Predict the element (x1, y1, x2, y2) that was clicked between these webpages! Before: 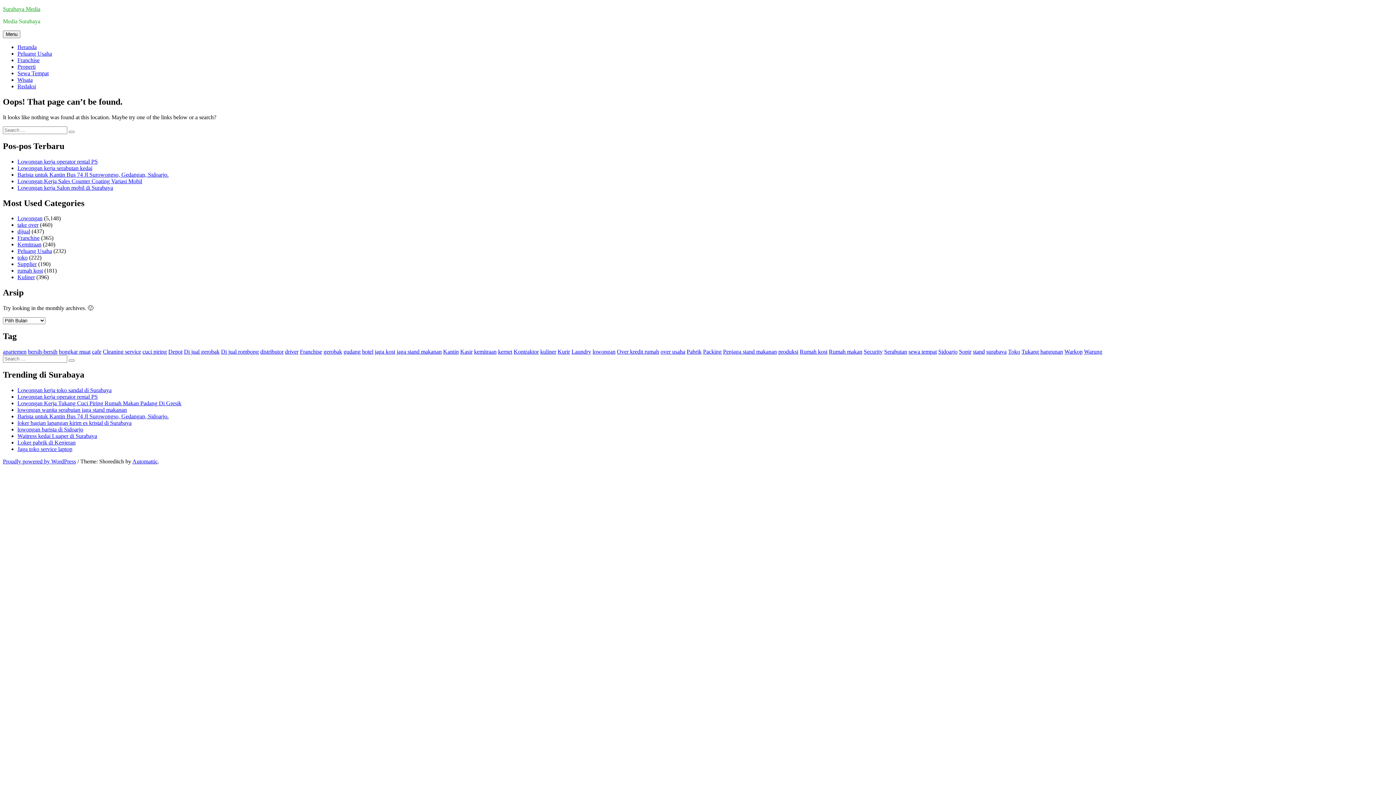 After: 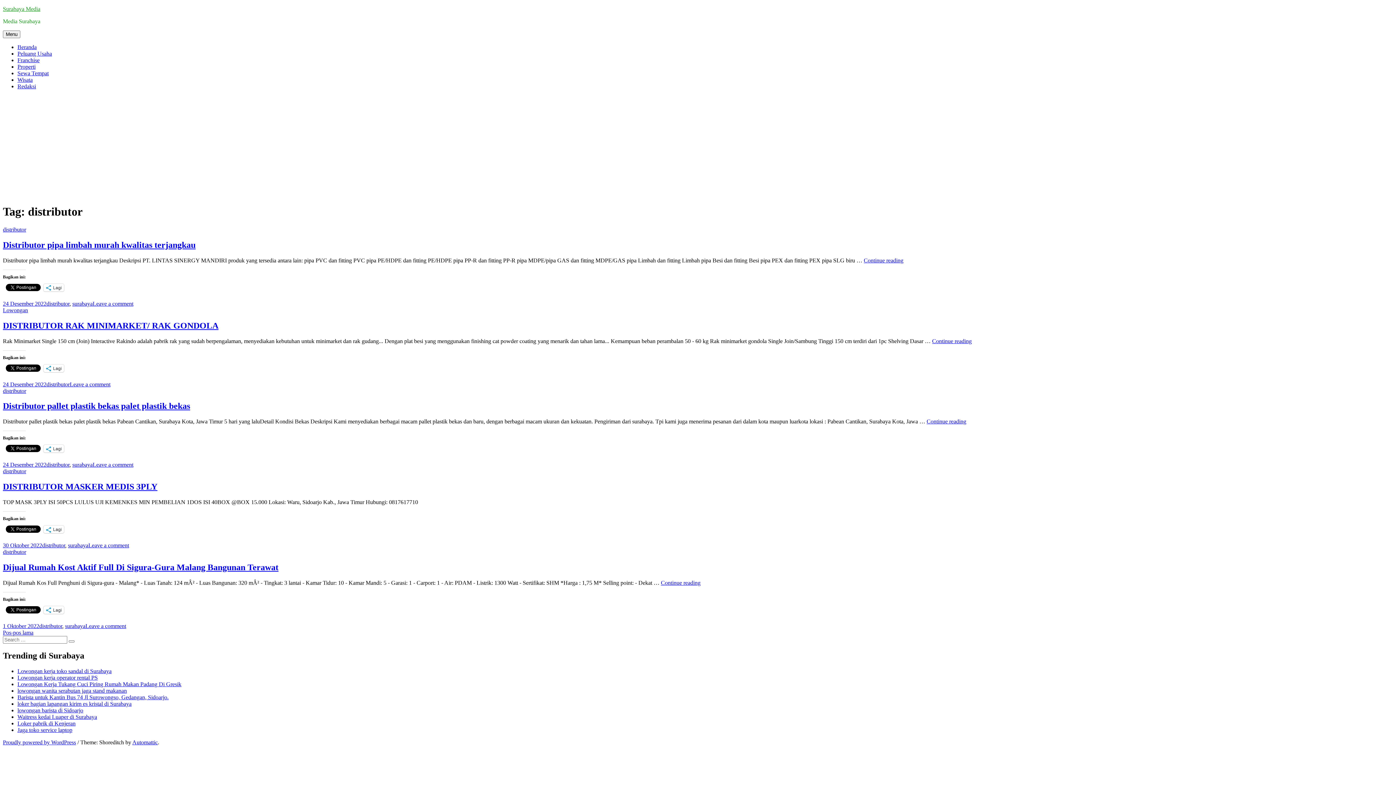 Action: bbox: (260, 348, 283, 354) label: distributor